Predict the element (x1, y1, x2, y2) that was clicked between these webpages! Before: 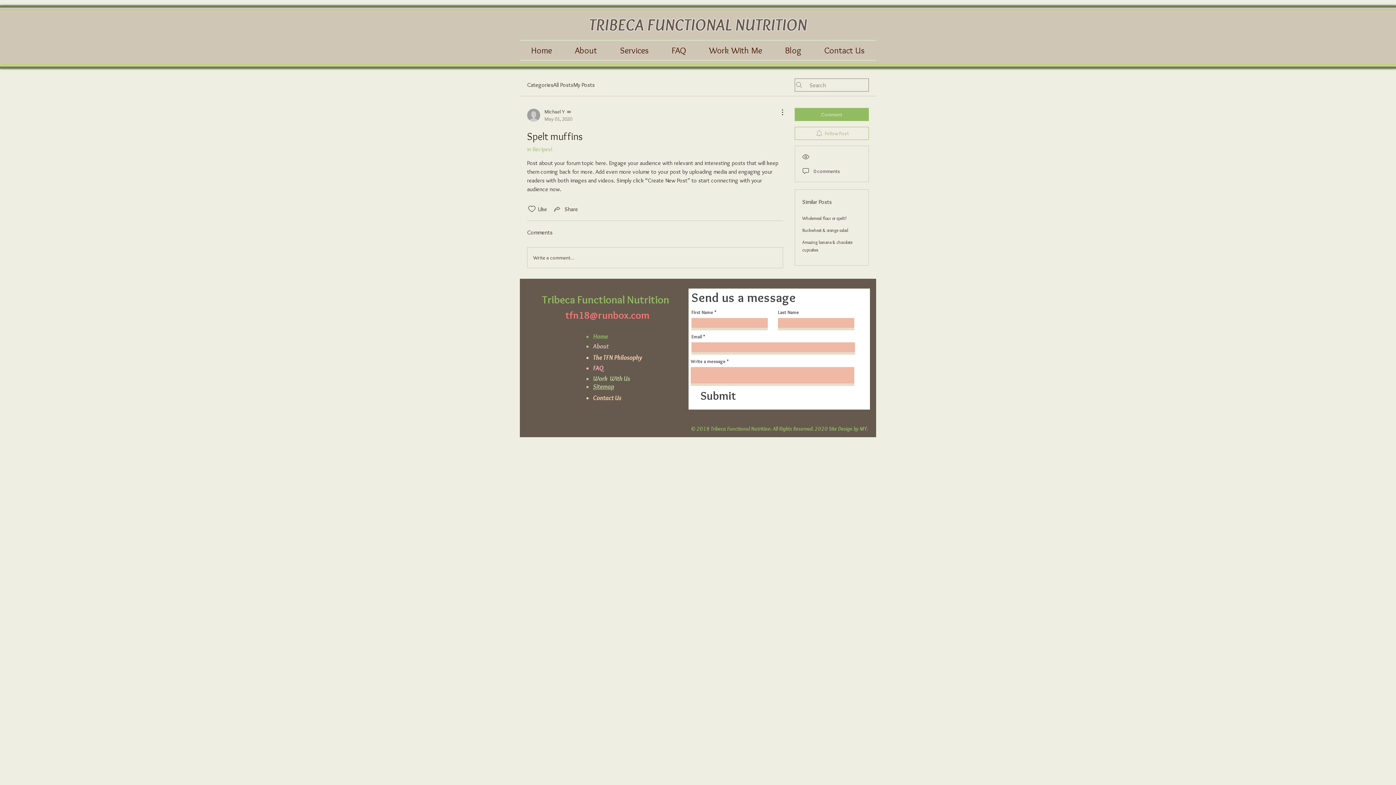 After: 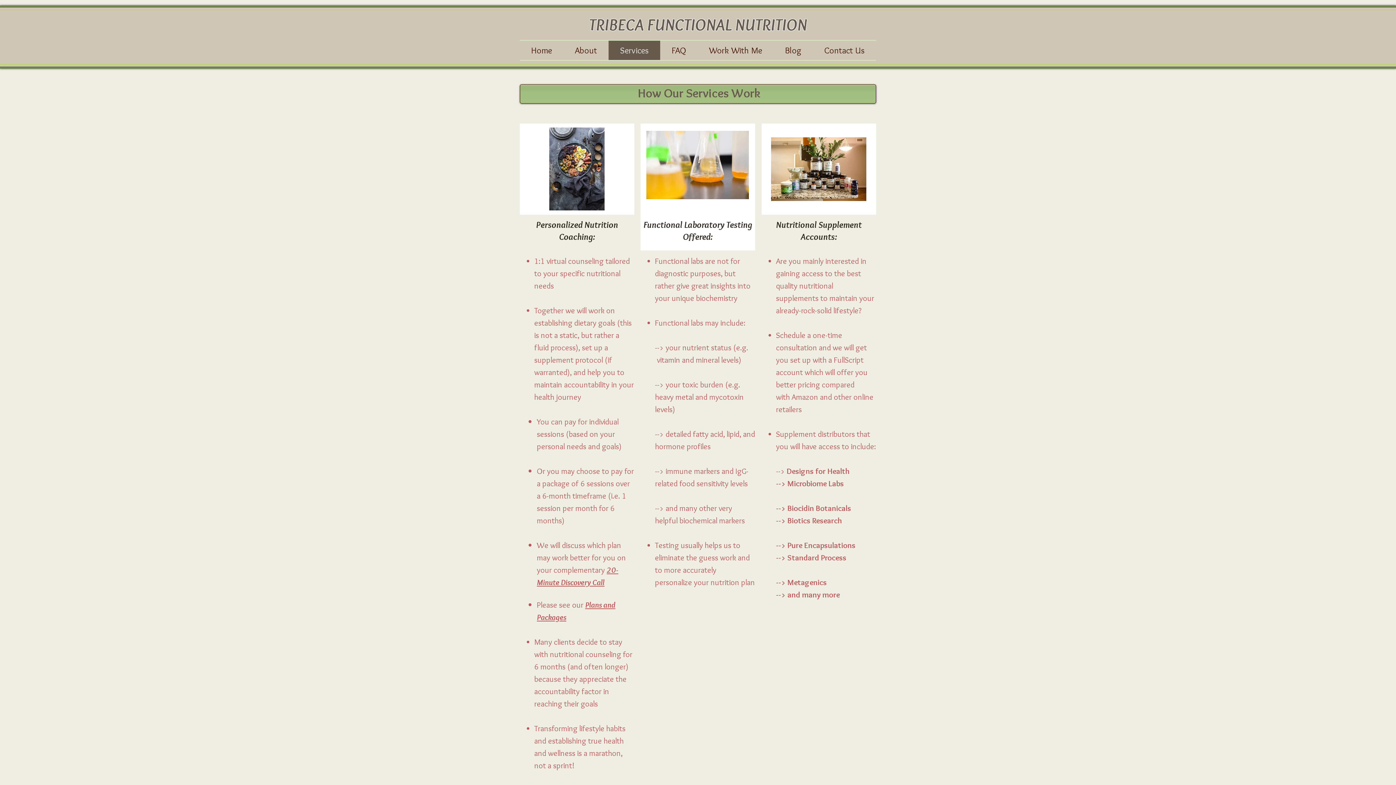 Action: label: Services bbox: (608, 40, 660, 60)